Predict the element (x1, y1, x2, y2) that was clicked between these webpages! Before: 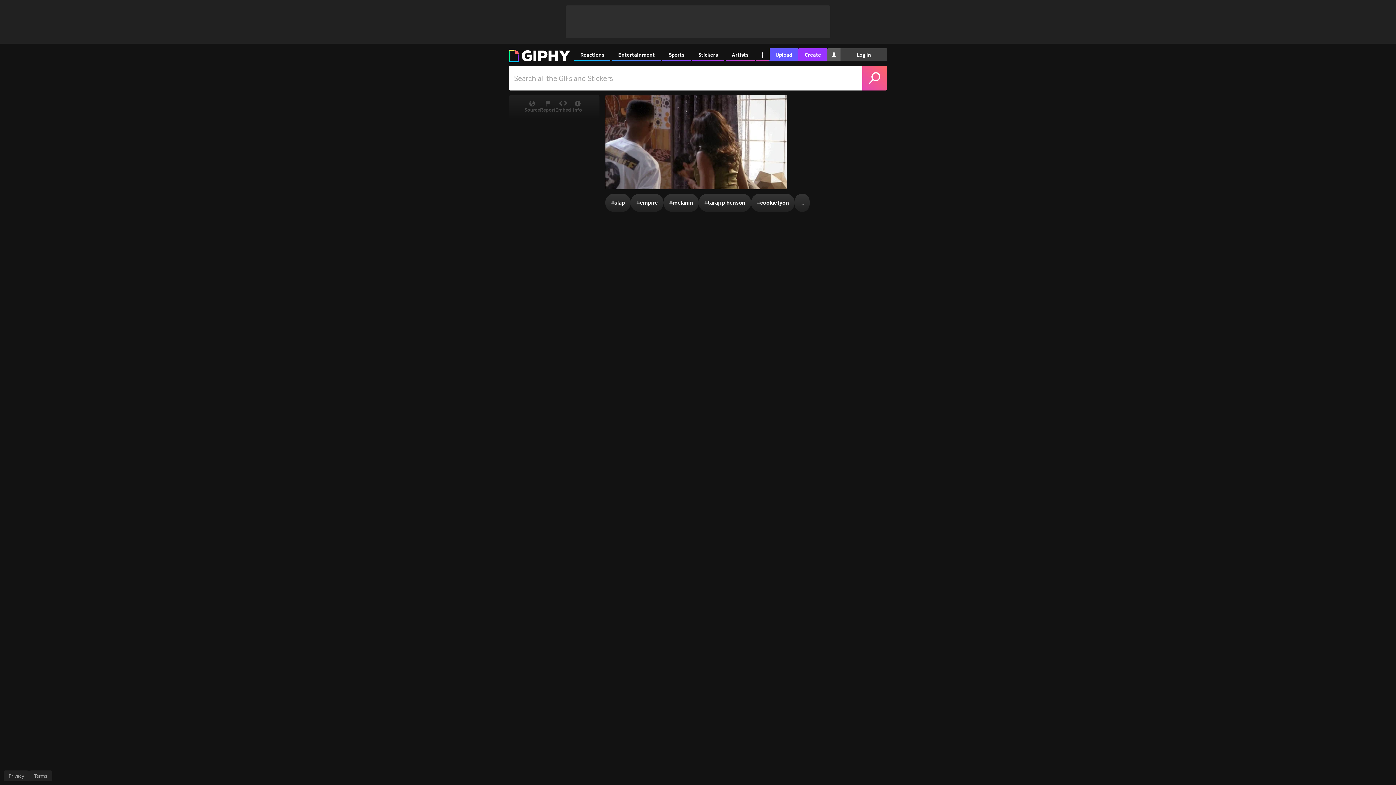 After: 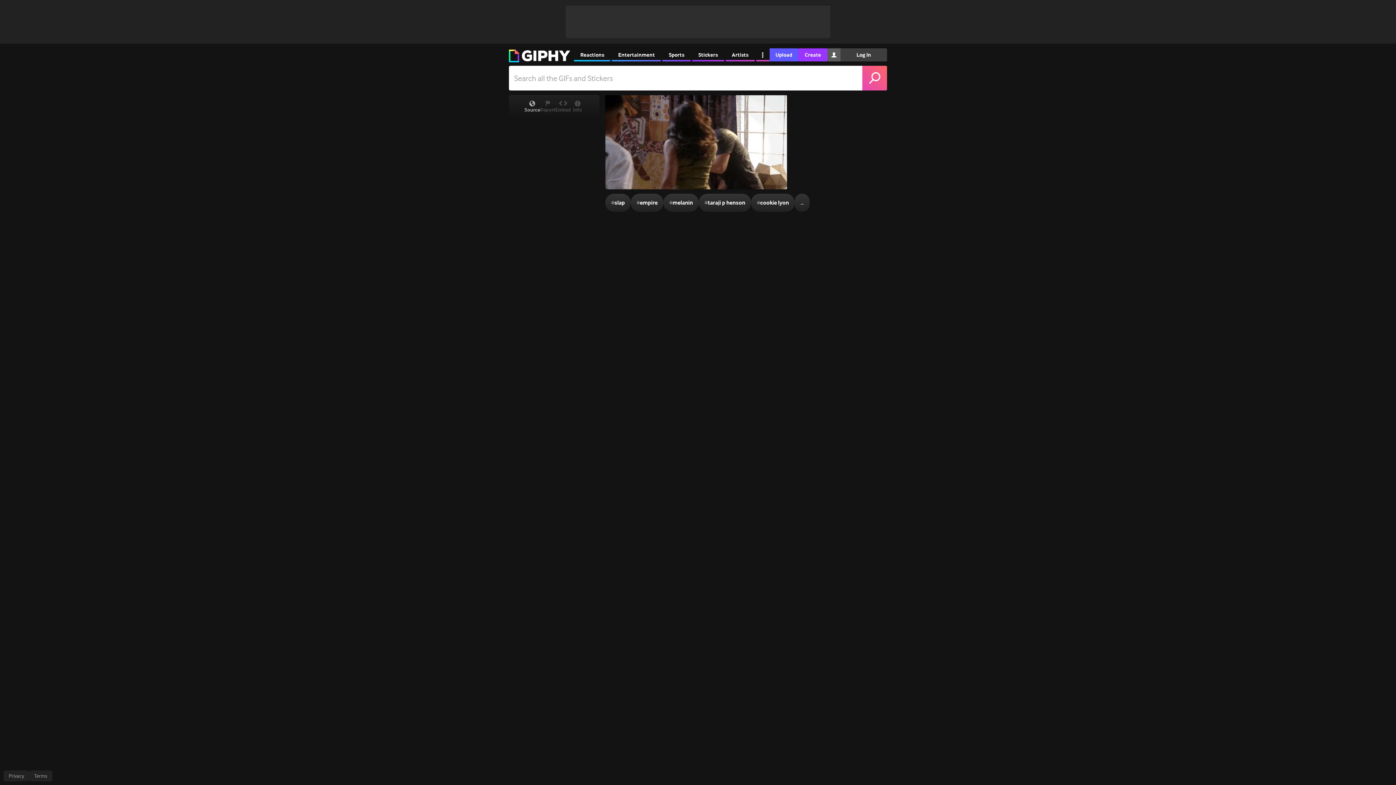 Action: bbox: (524, 100, 540, 113) label: Source